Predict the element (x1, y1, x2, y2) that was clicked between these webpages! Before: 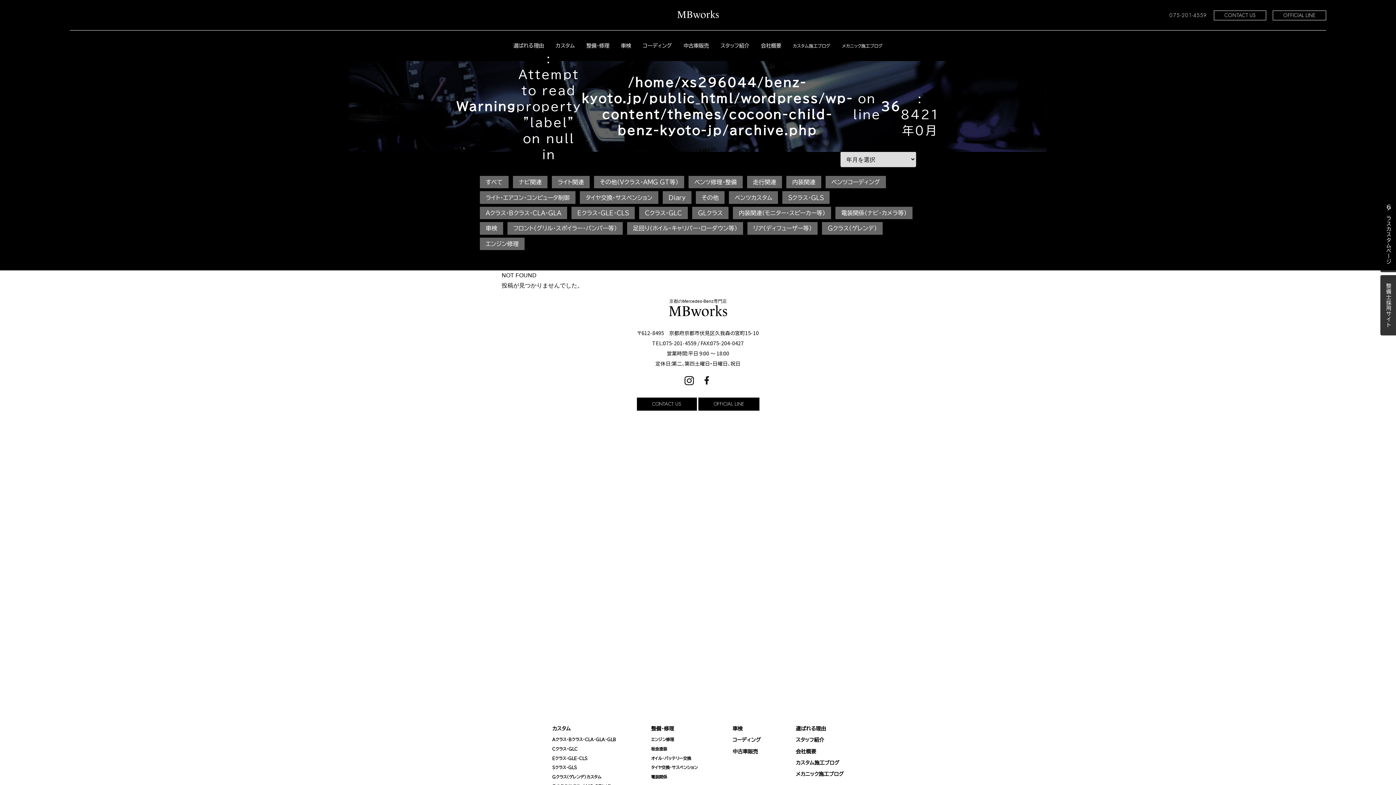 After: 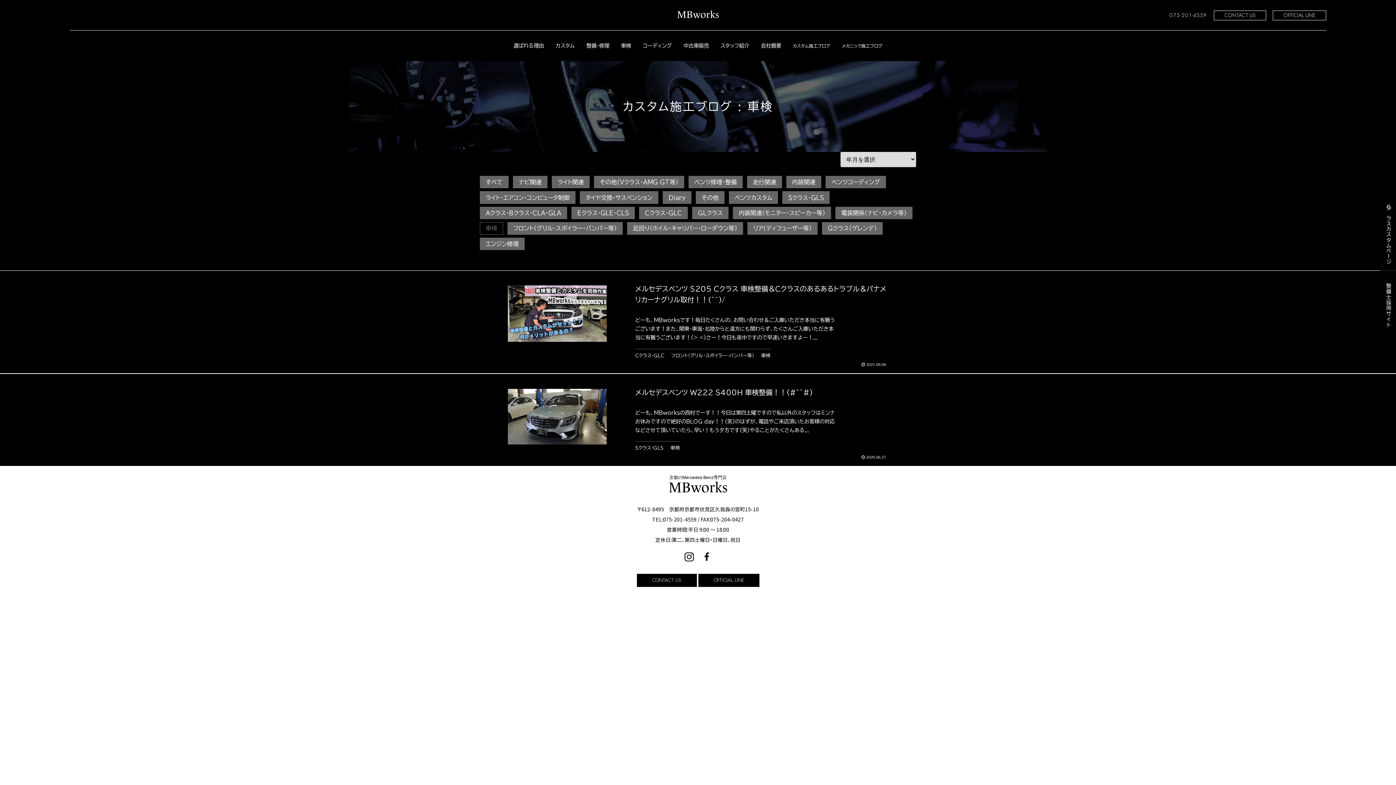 Action: label: 車検 bbox: (480, 222, 503, 234)